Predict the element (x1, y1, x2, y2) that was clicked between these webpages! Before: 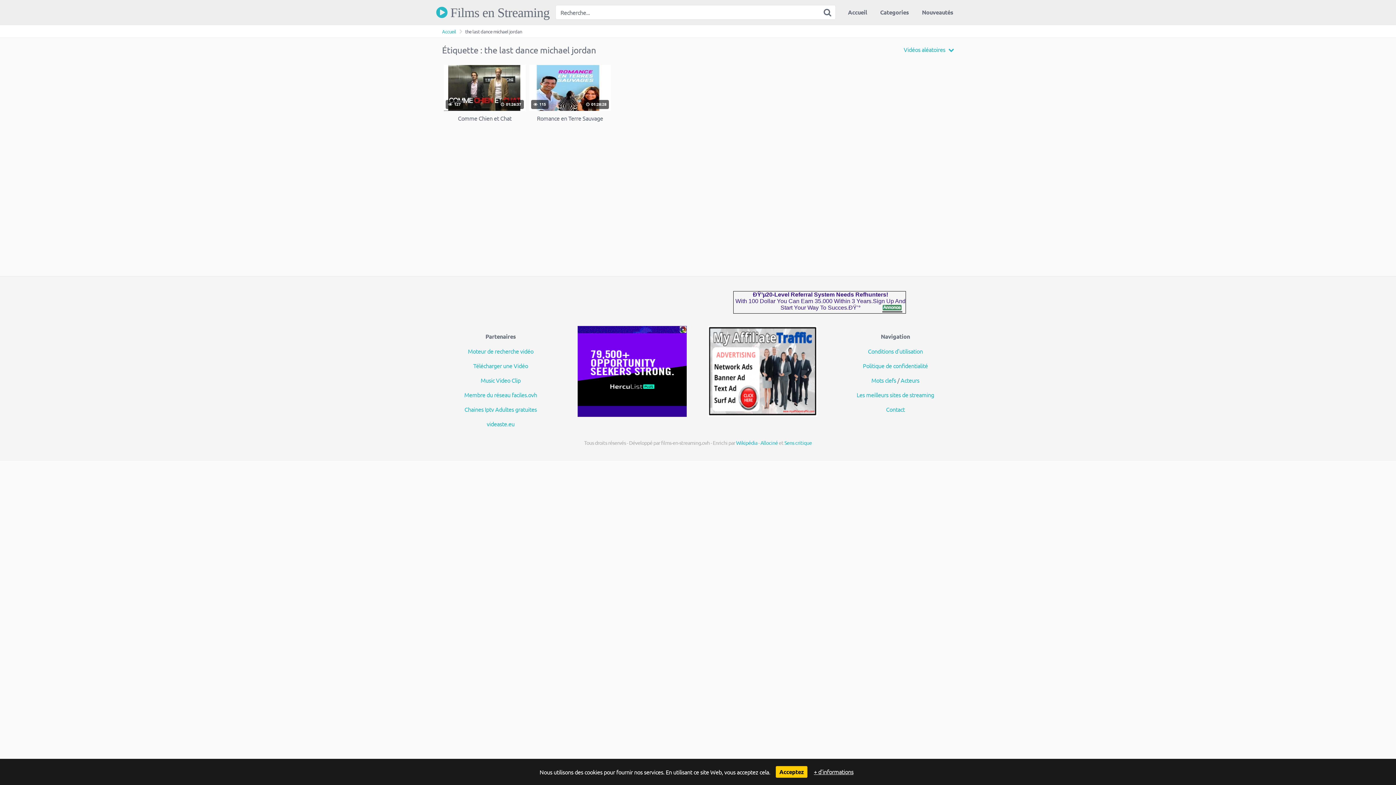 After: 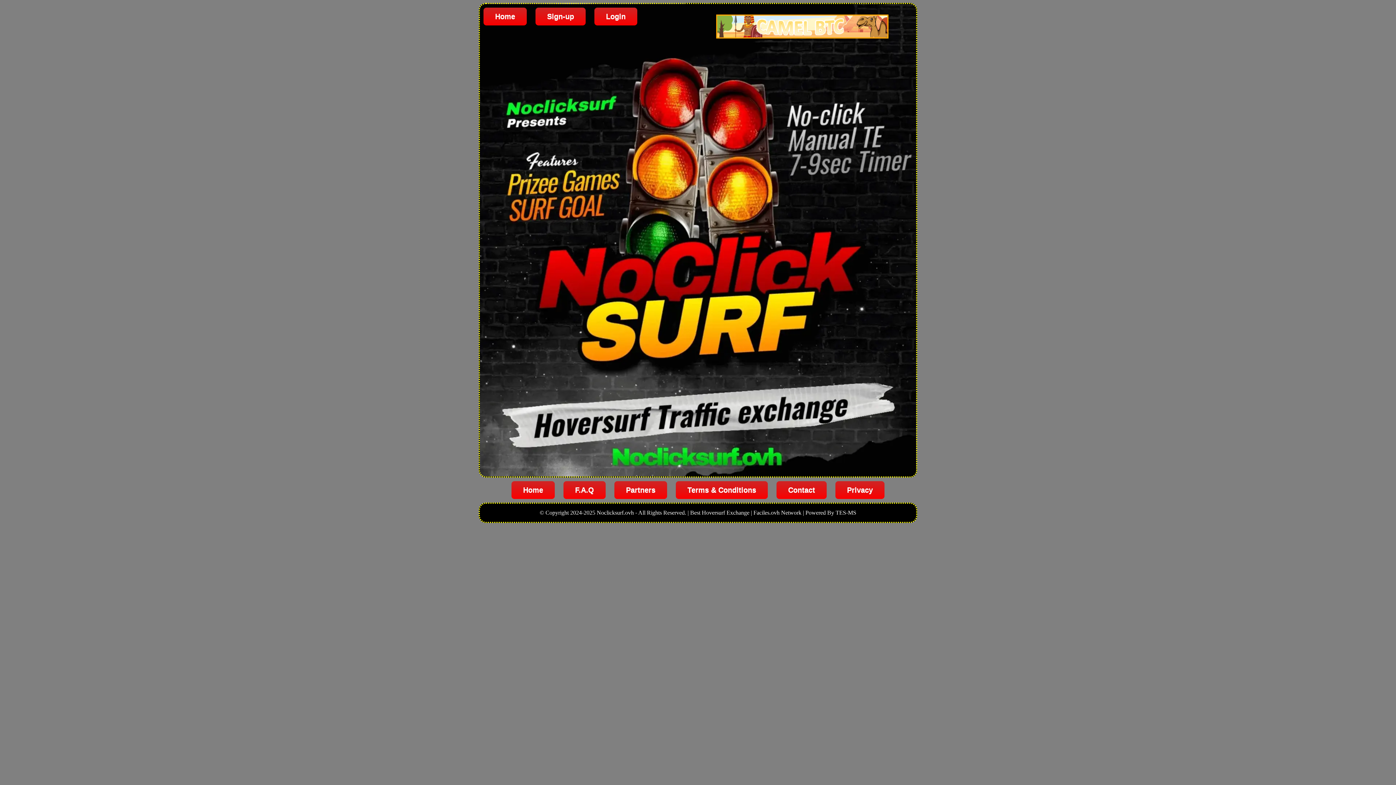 Action: bbox: (873, 1, 915, 22) label: Categories